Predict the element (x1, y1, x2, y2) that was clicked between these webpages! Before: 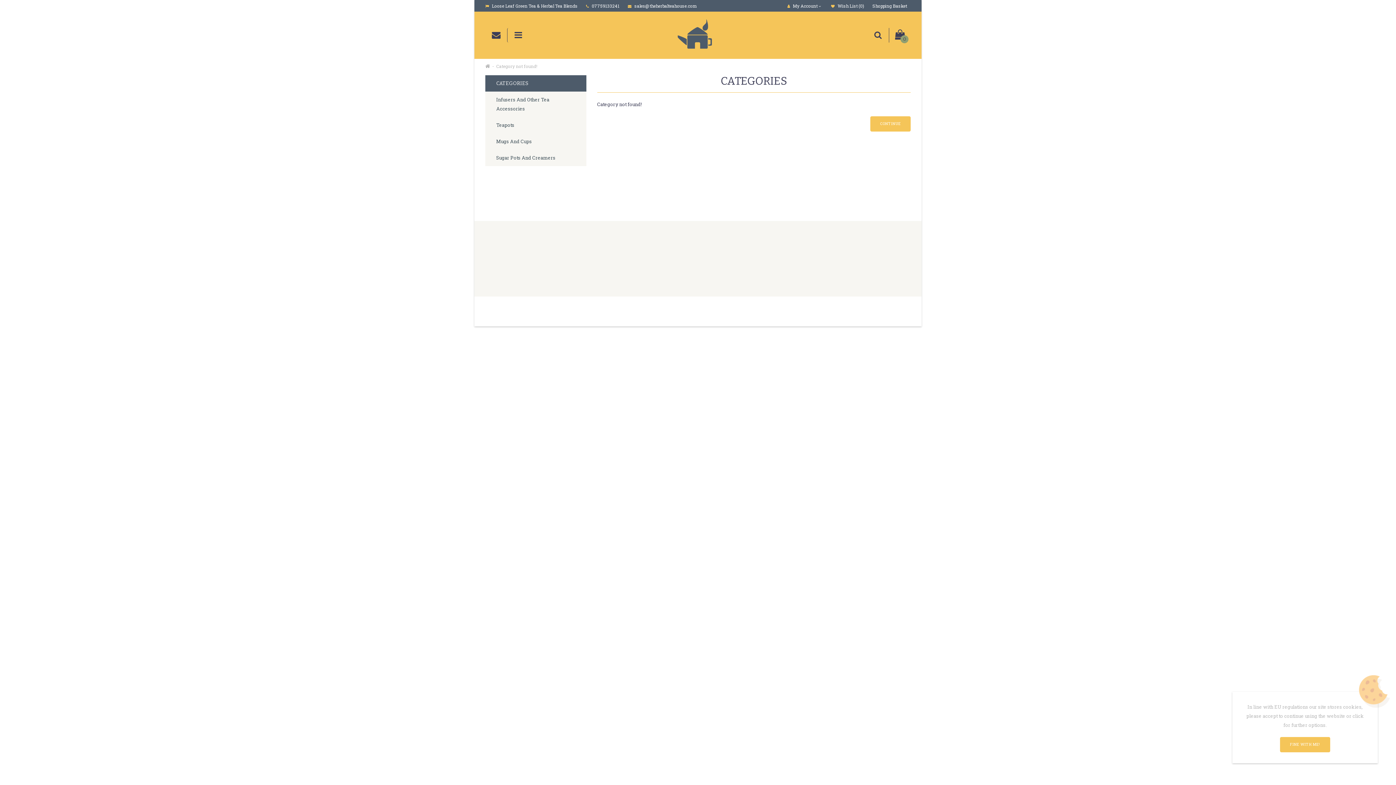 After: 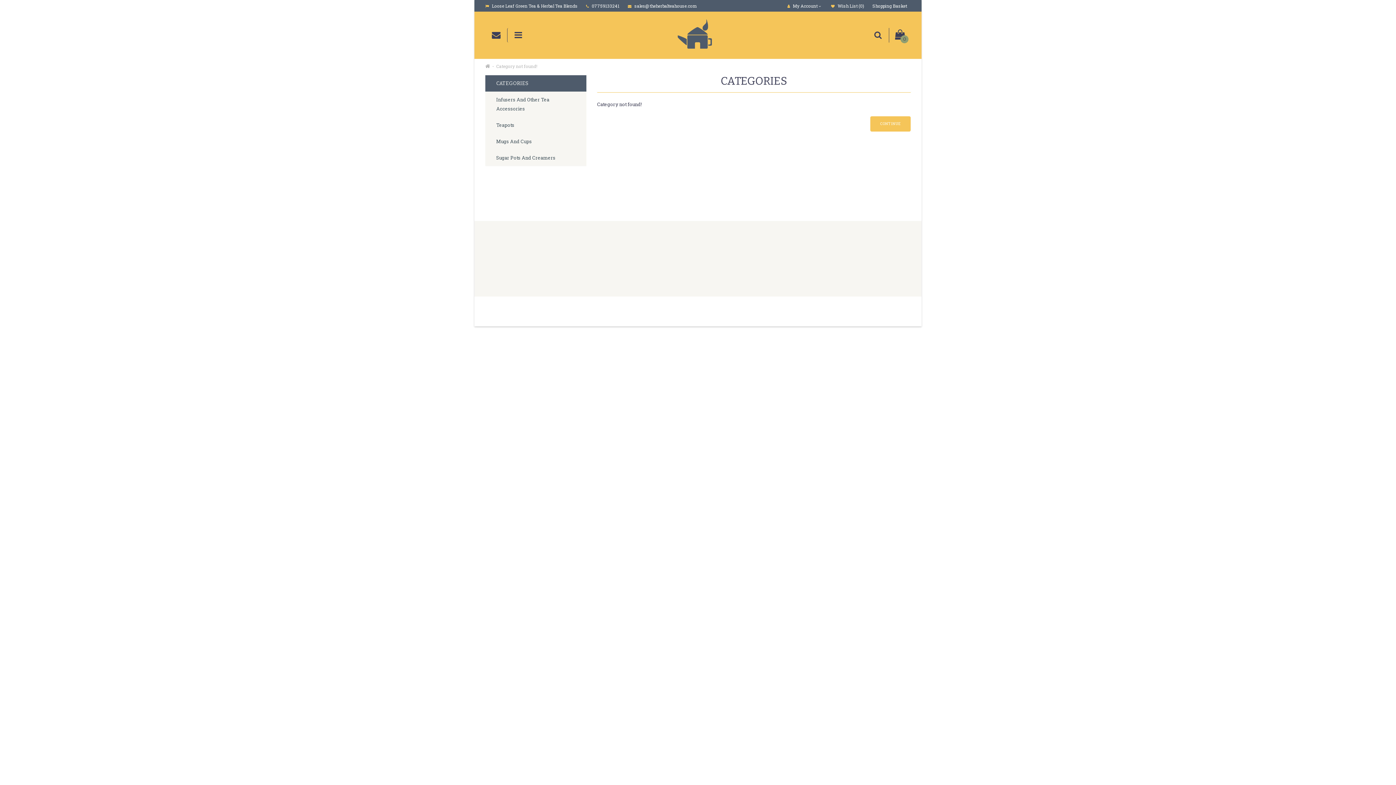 Action: bbox: (1280, 737, 1330, 752) label: FINE WITH ME!